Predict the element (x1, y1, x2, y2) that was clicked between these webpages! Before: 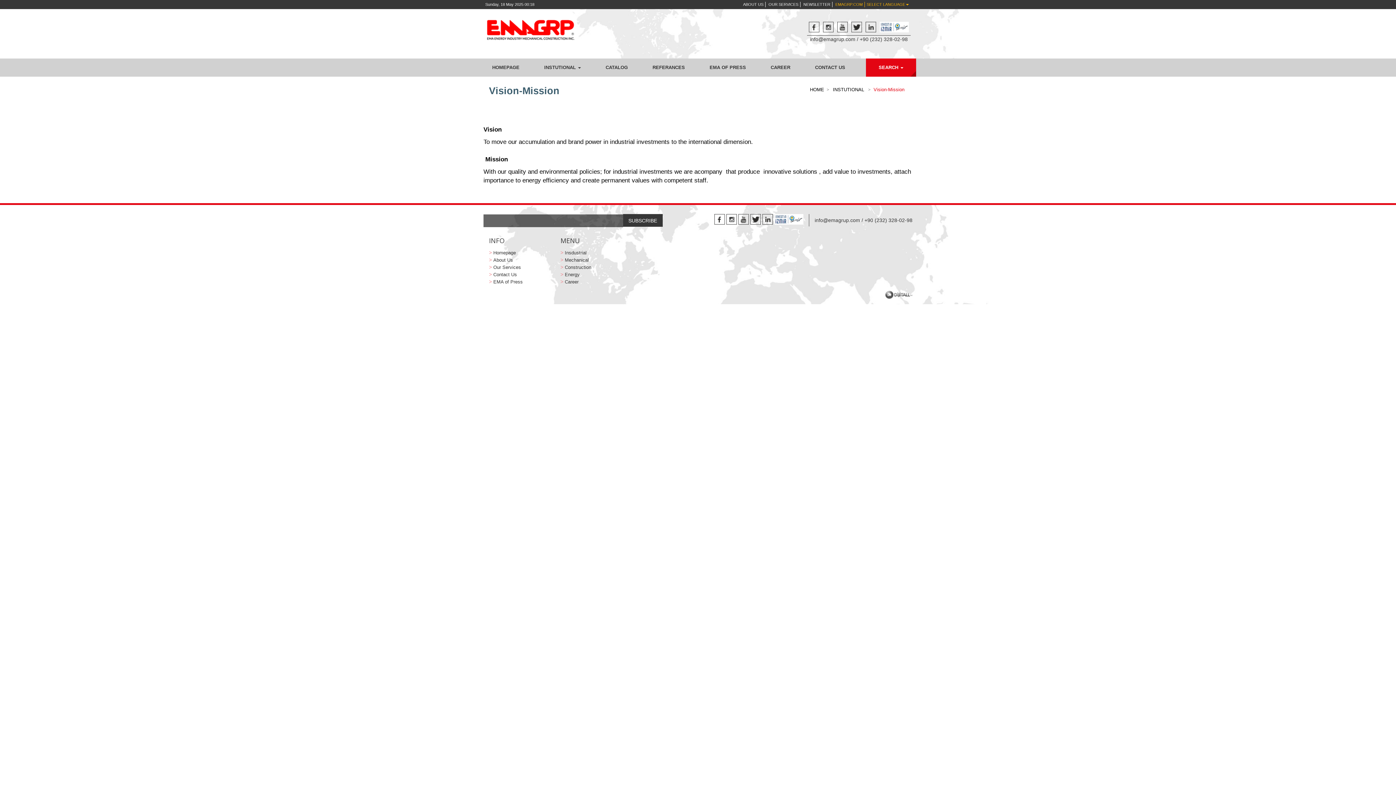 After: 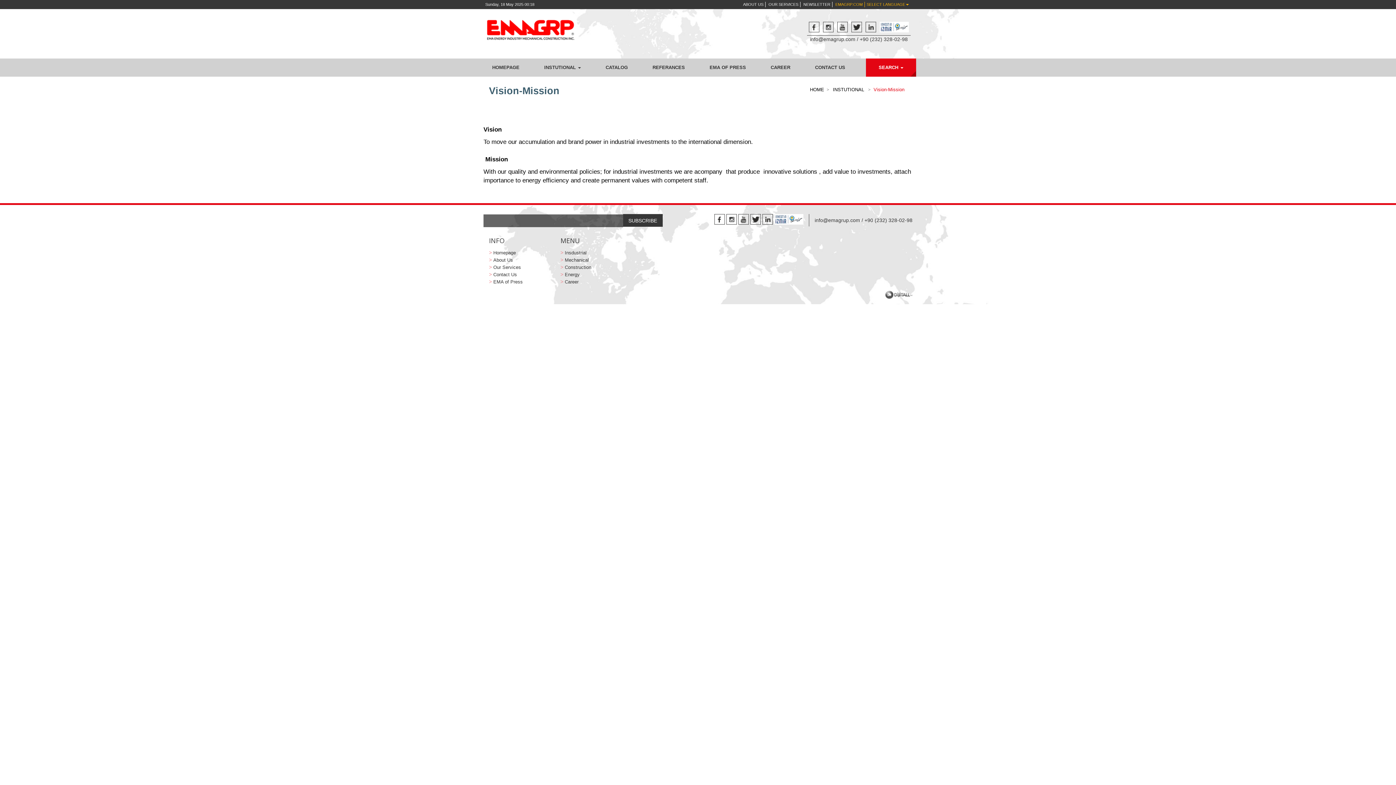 Action: bbox: (837, 21, 848, 32)